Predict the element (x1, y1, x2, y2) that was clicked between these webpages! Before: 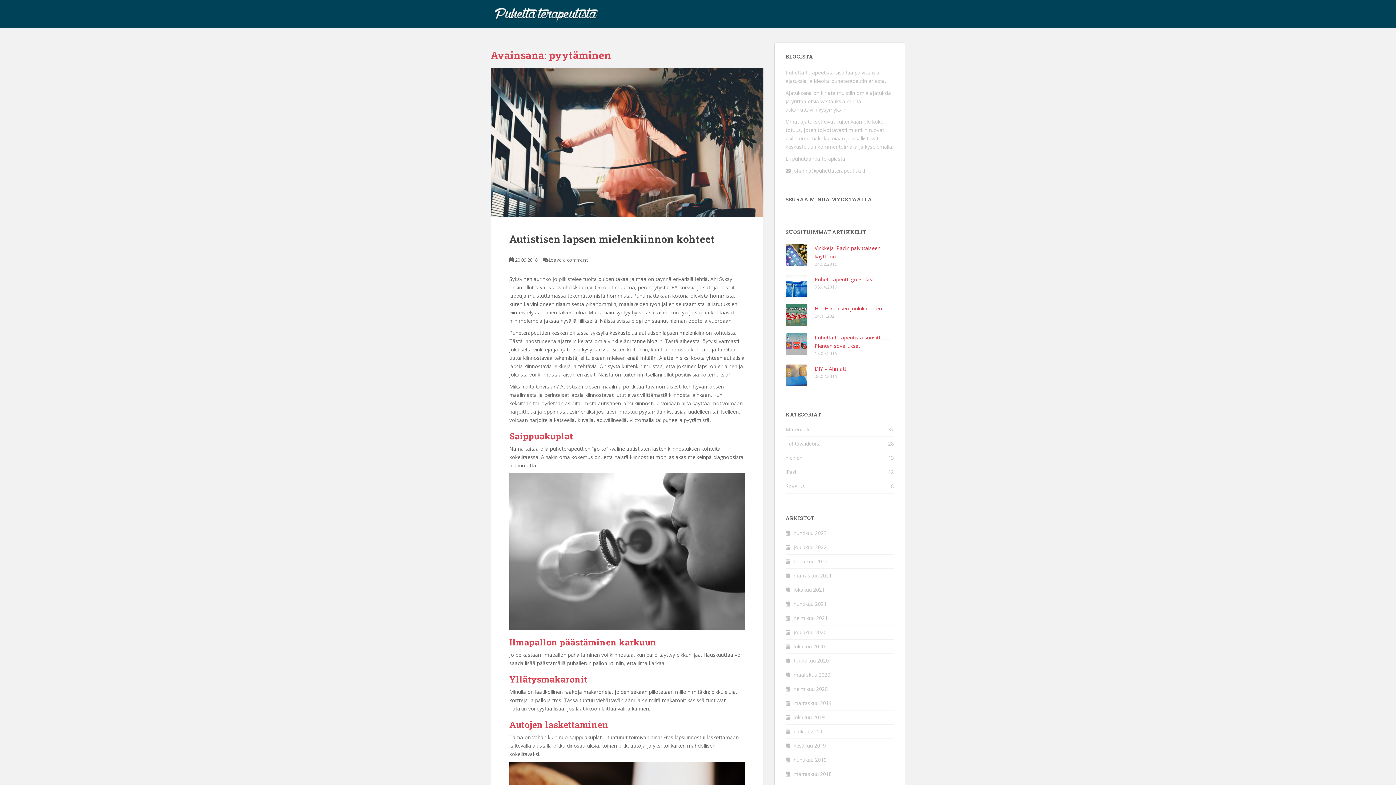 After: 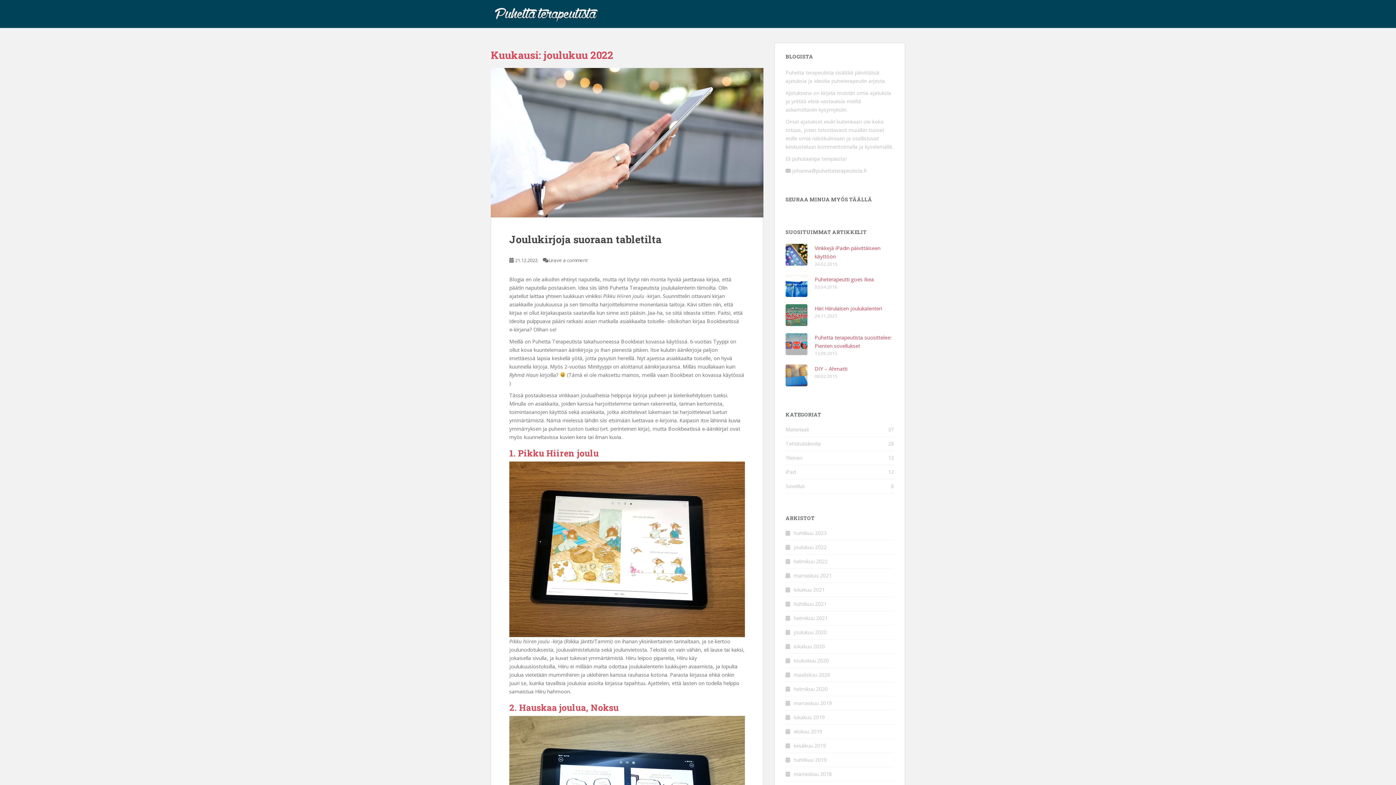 Action: label: joulukuu 2022 bbox: (793, 544, 826, 550)